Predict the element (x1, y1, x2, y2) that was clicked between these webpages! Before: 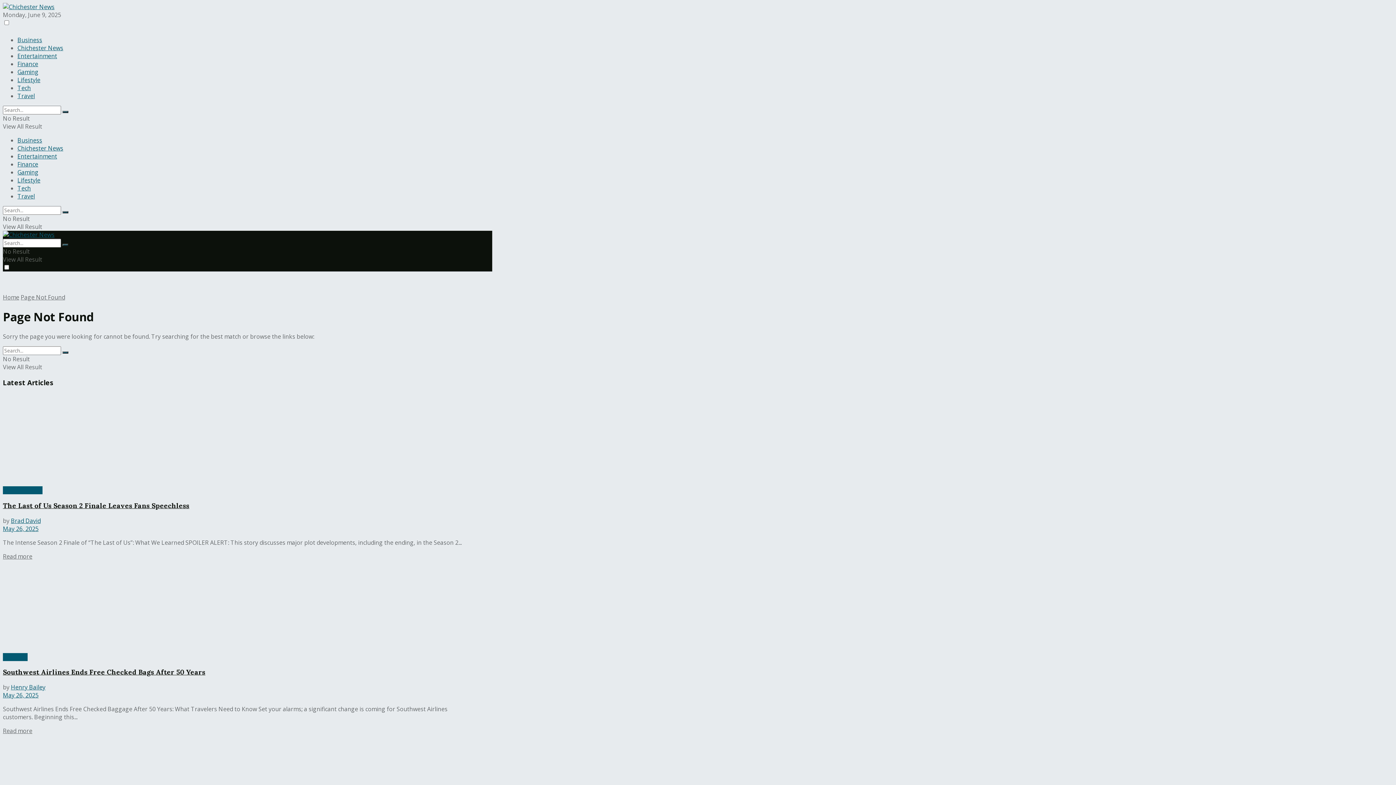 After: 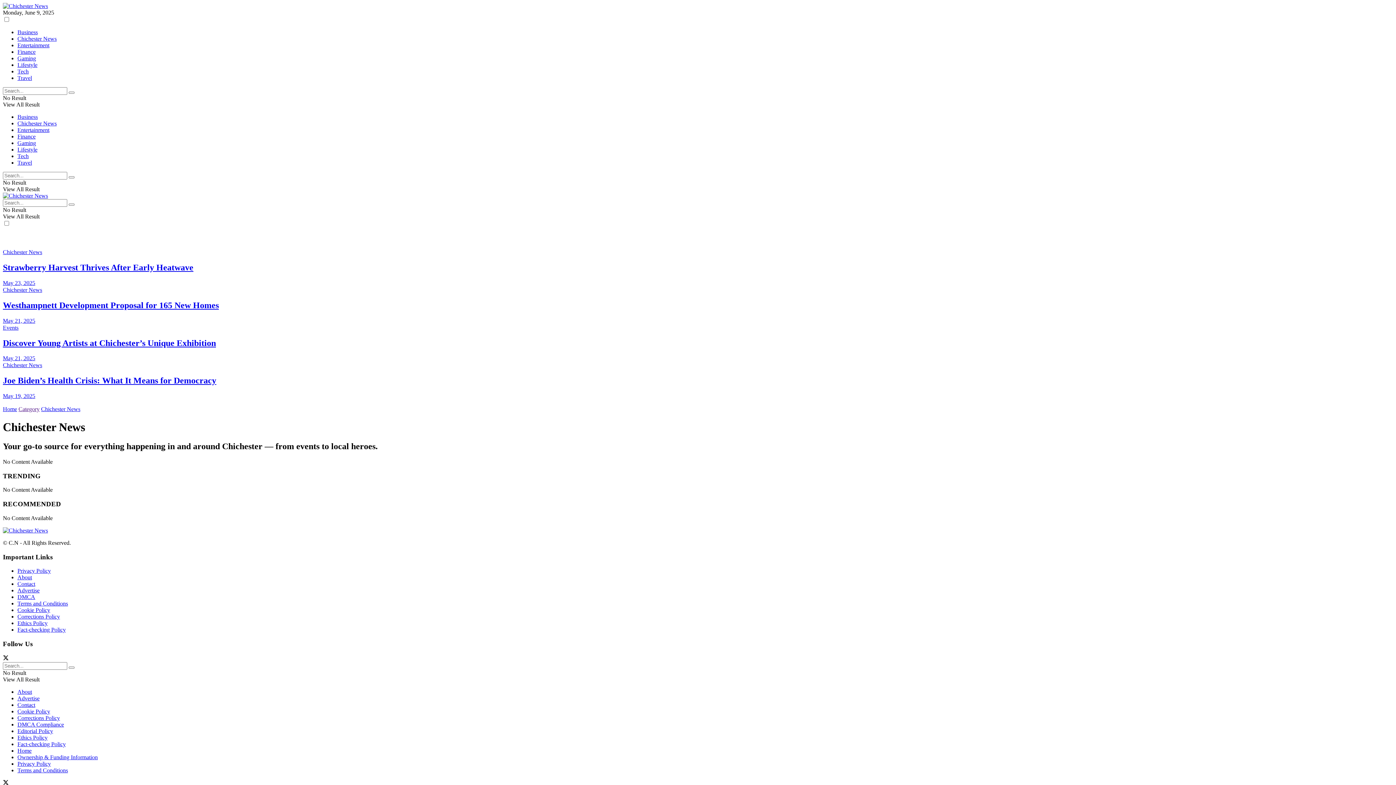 Action: label: Chichester News bbox: (17, 144, 63, 152)